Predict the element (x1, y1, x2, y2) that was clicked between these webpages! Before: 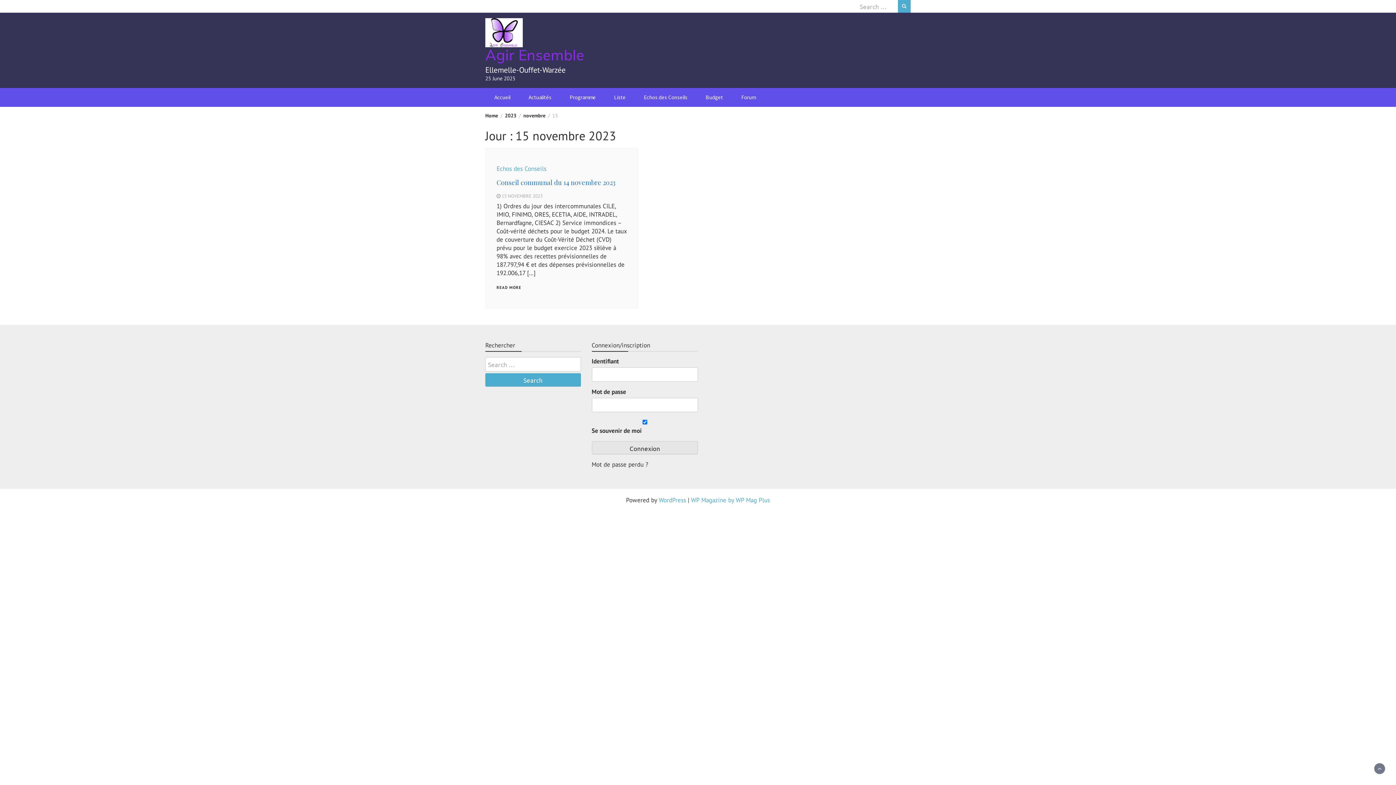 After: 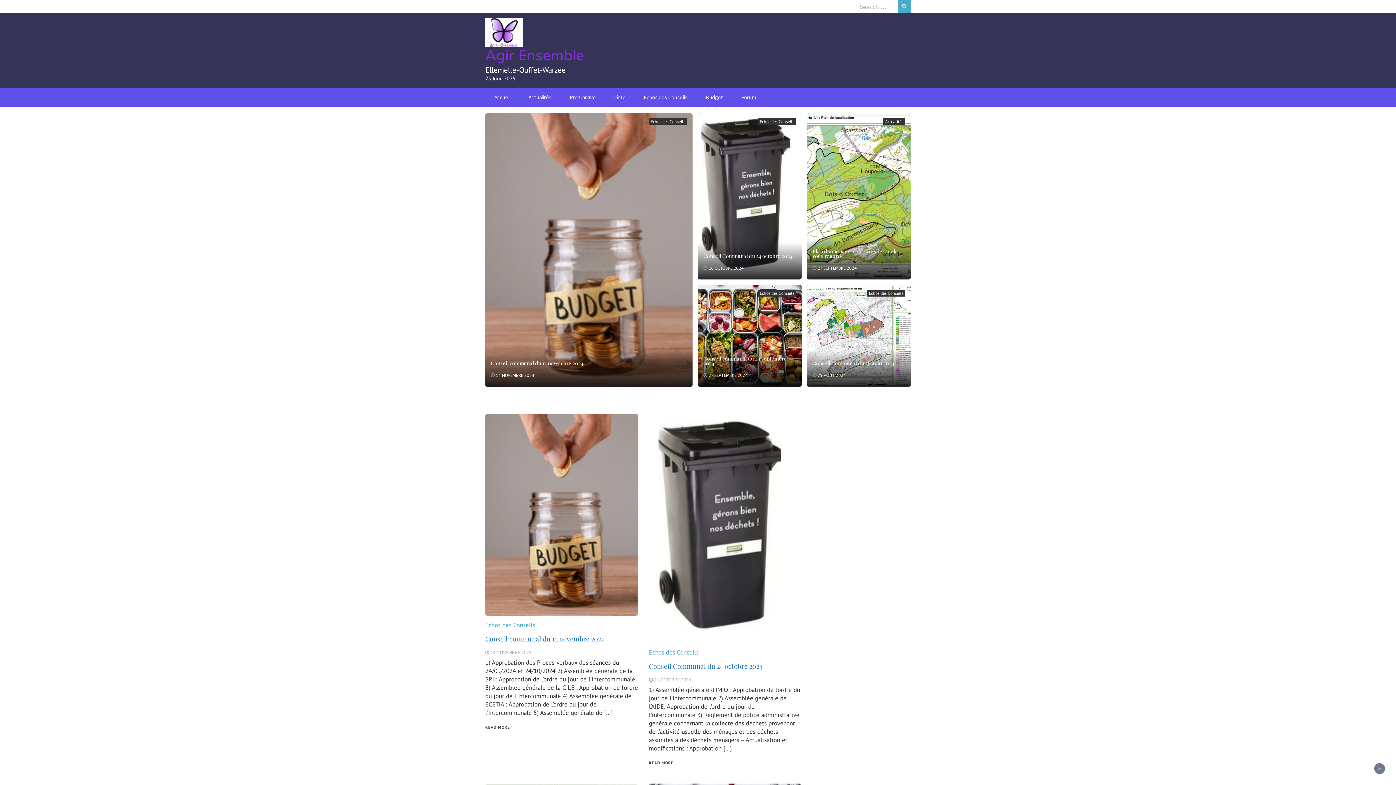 Action: label: Accueil bbox: (487, 88, 517, 106)